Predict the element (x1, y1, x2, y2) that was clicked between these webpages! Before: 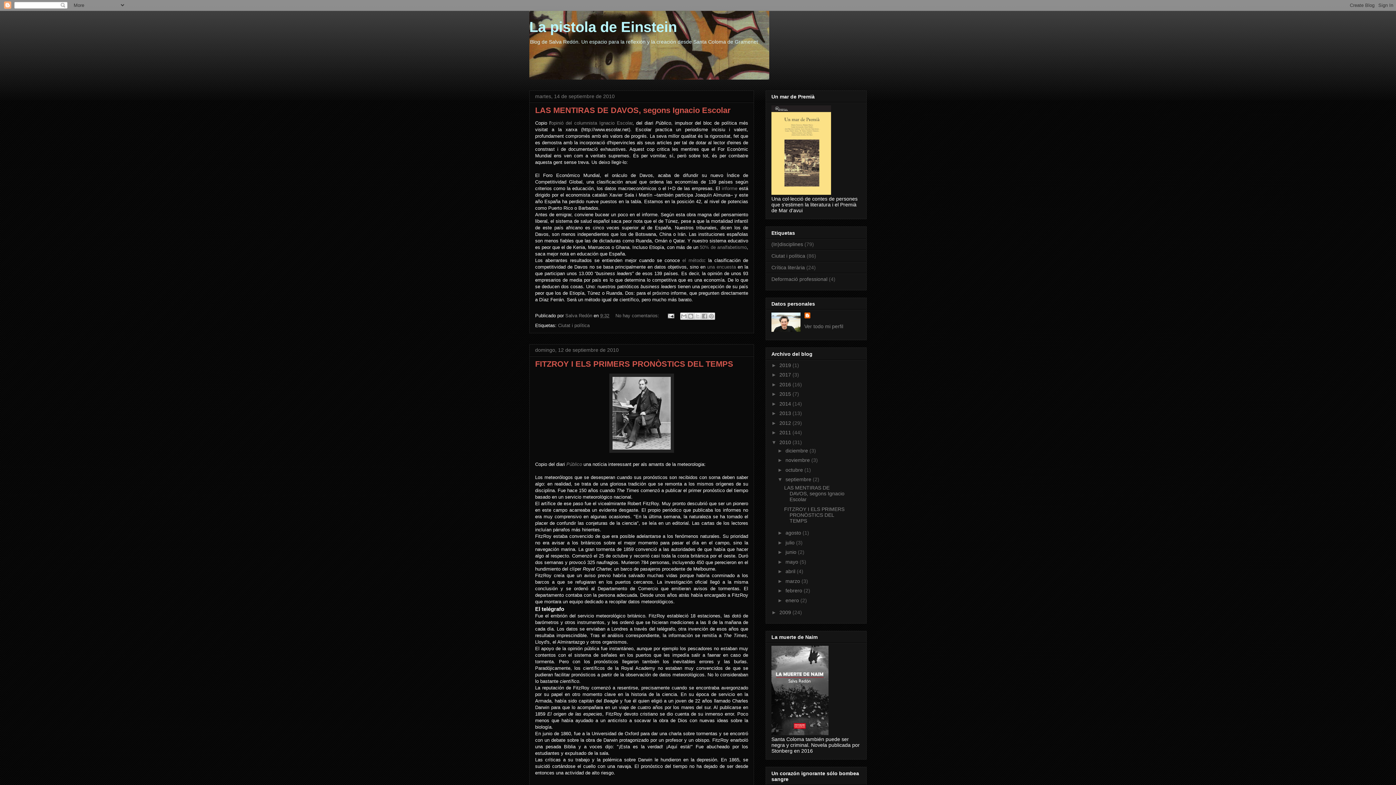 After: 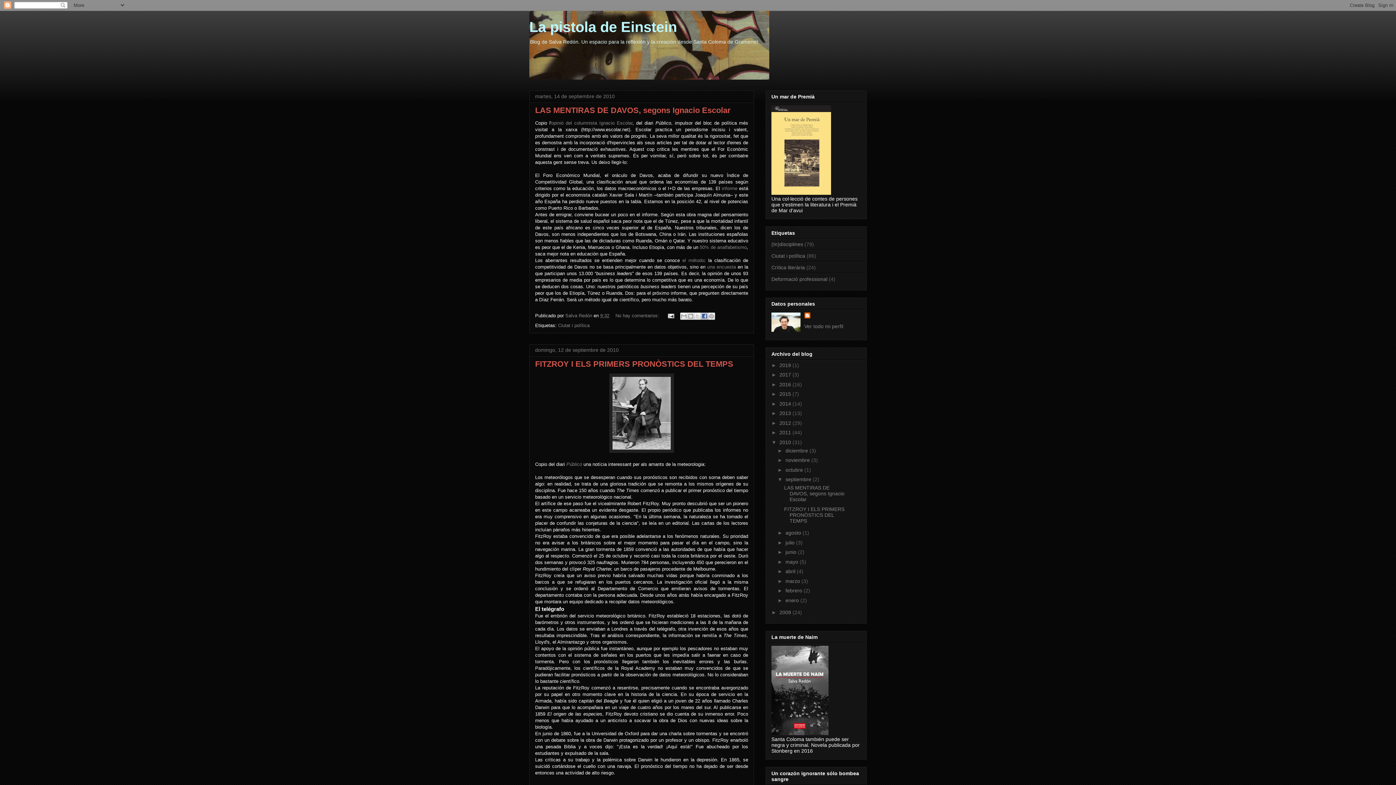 Action: label: Compartir con Facebook bbox: (700, 312, 708, 320)